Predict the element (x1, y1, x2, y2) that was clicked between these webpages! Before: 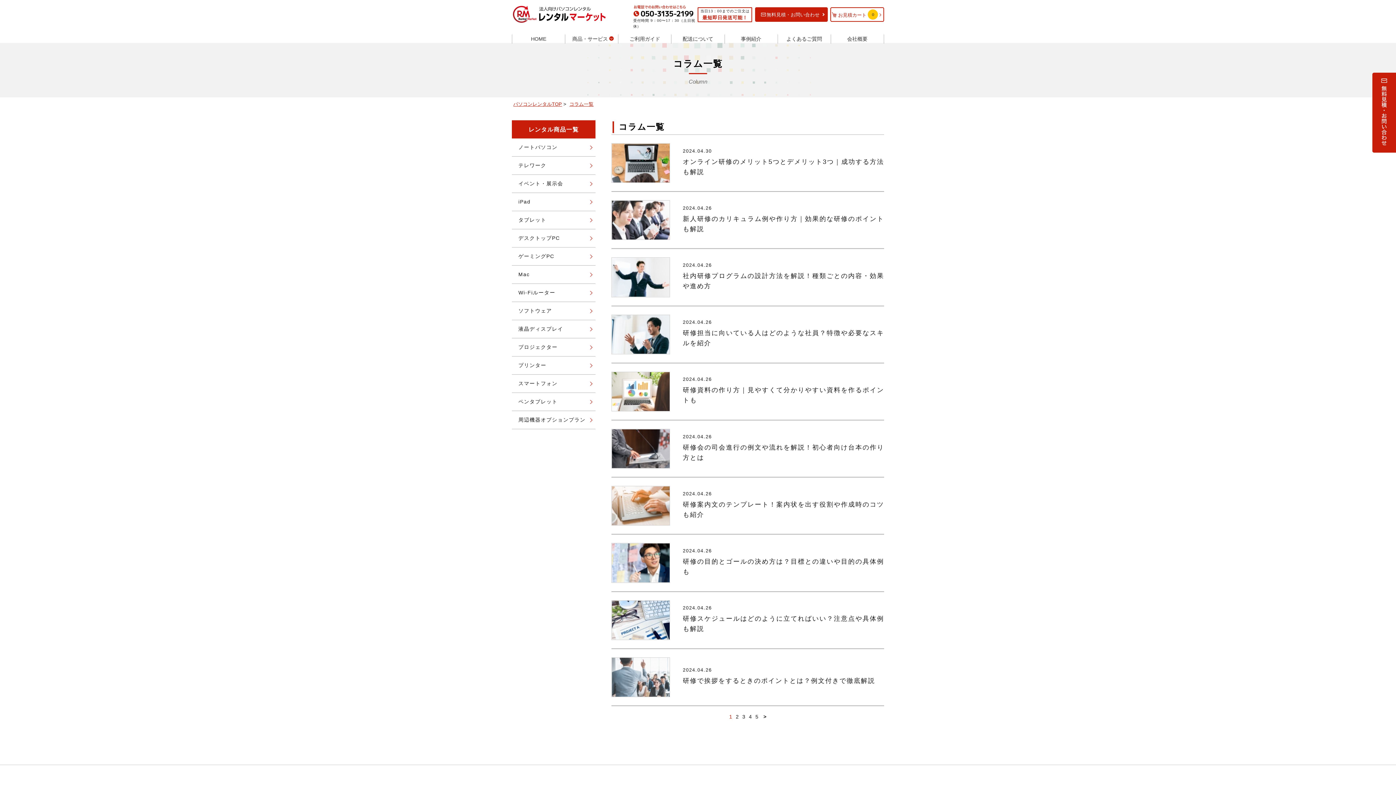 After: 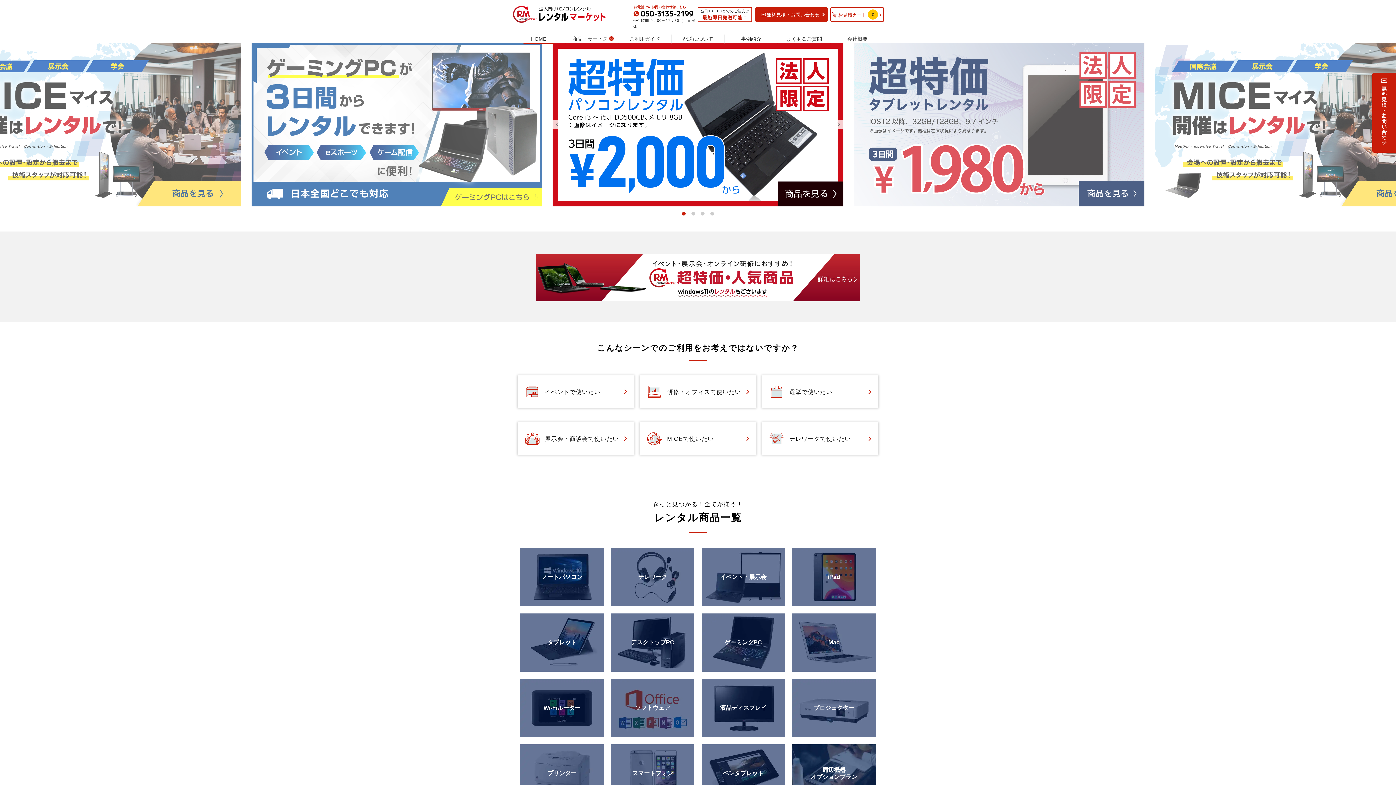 Action: label: HOME bbox: (512, 34, 565, 43)